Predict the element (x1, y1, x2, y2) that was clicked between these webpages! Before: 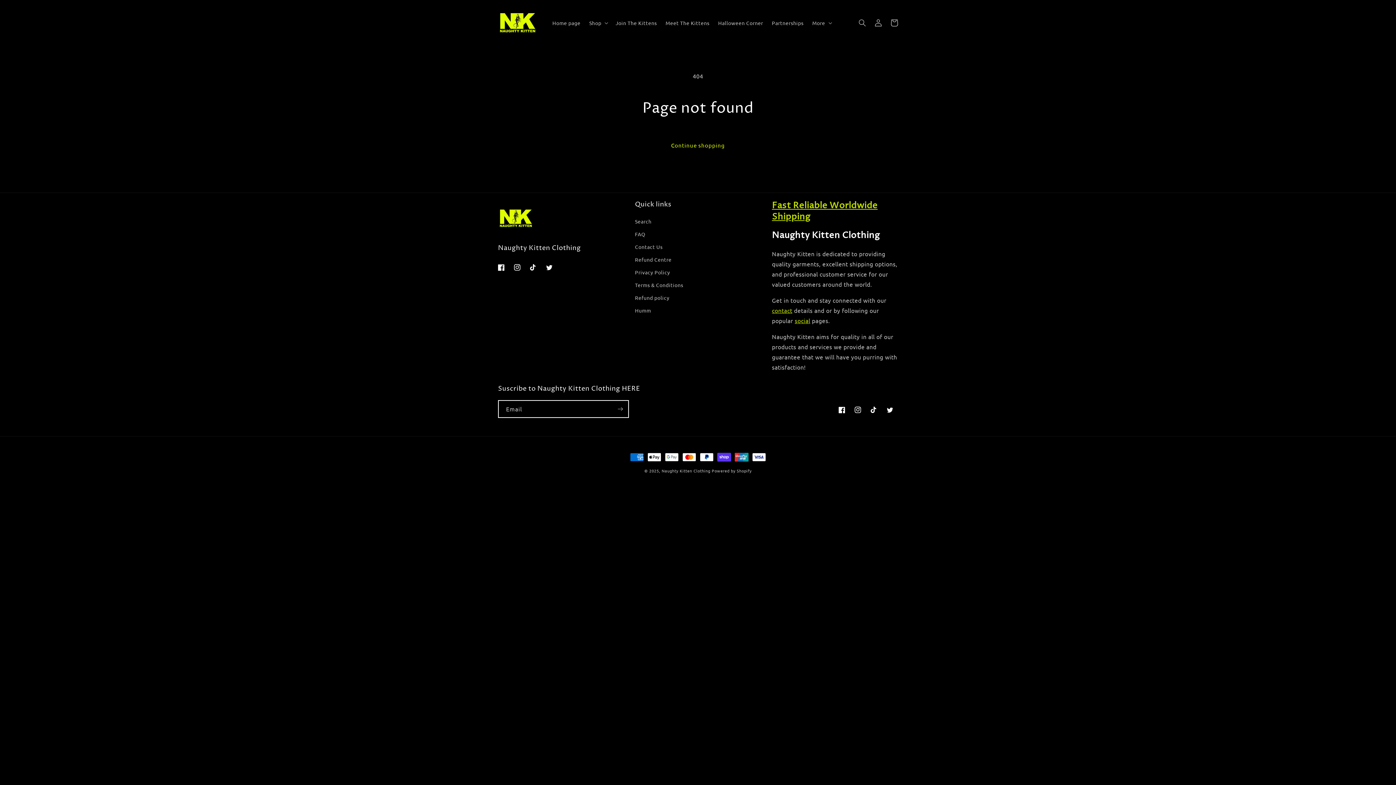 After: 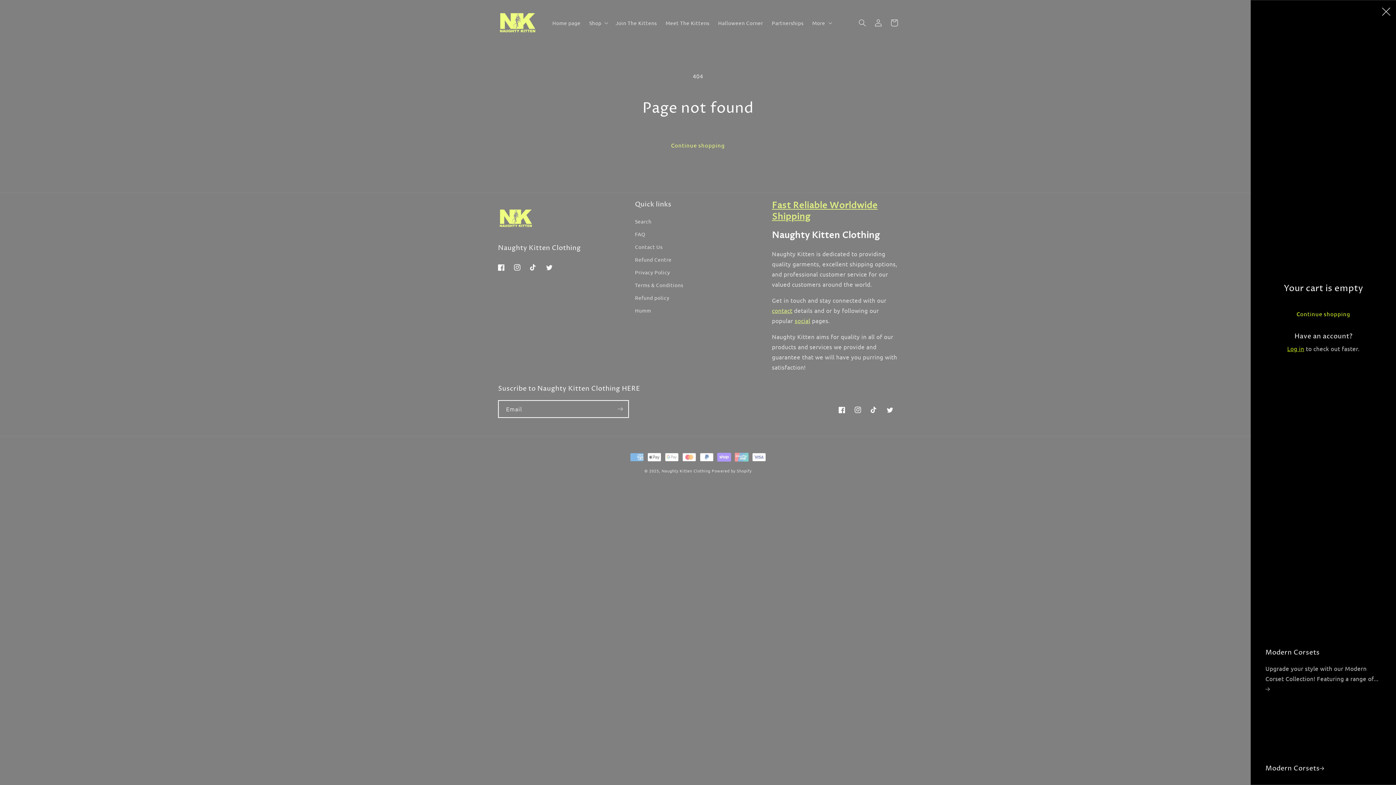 Action: label: Cart bbox: (886, 14, 902, 30)